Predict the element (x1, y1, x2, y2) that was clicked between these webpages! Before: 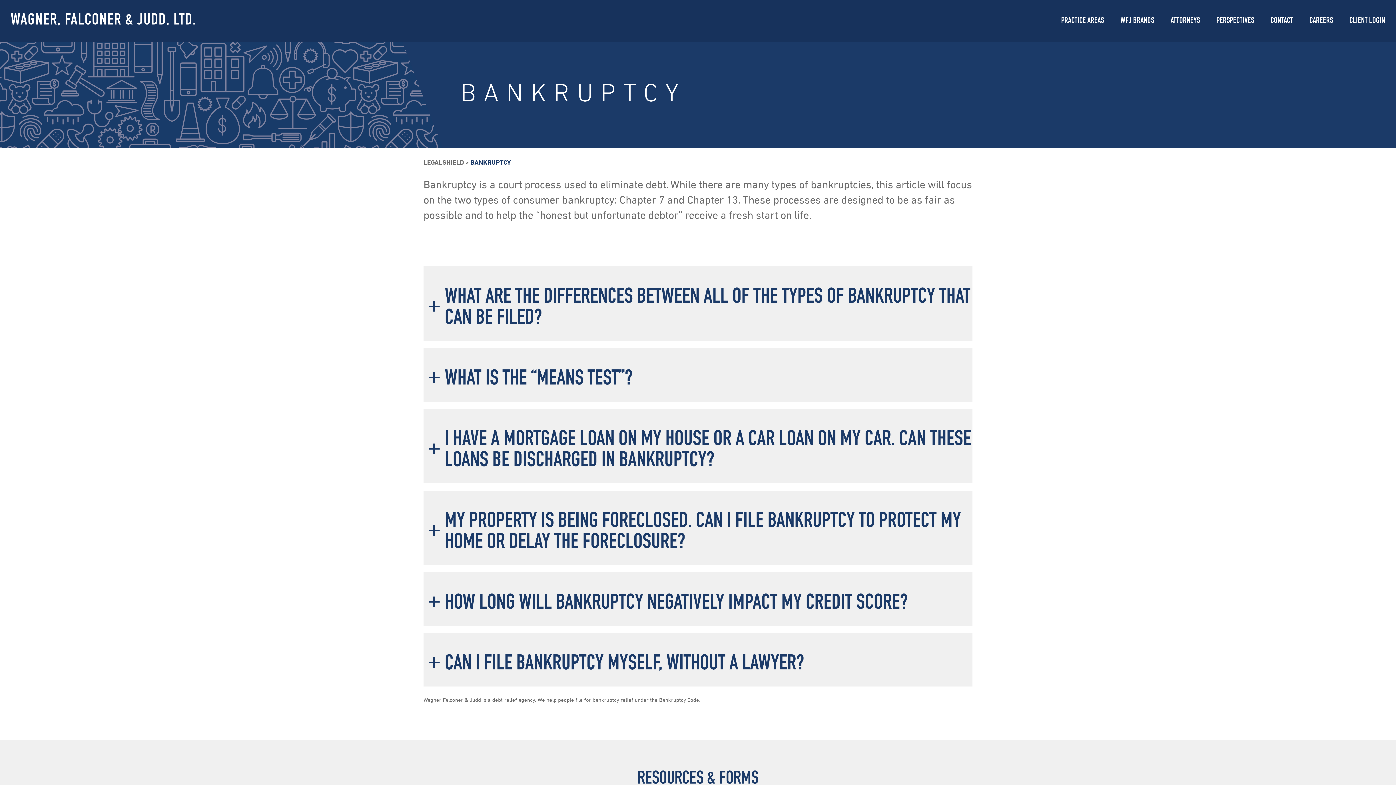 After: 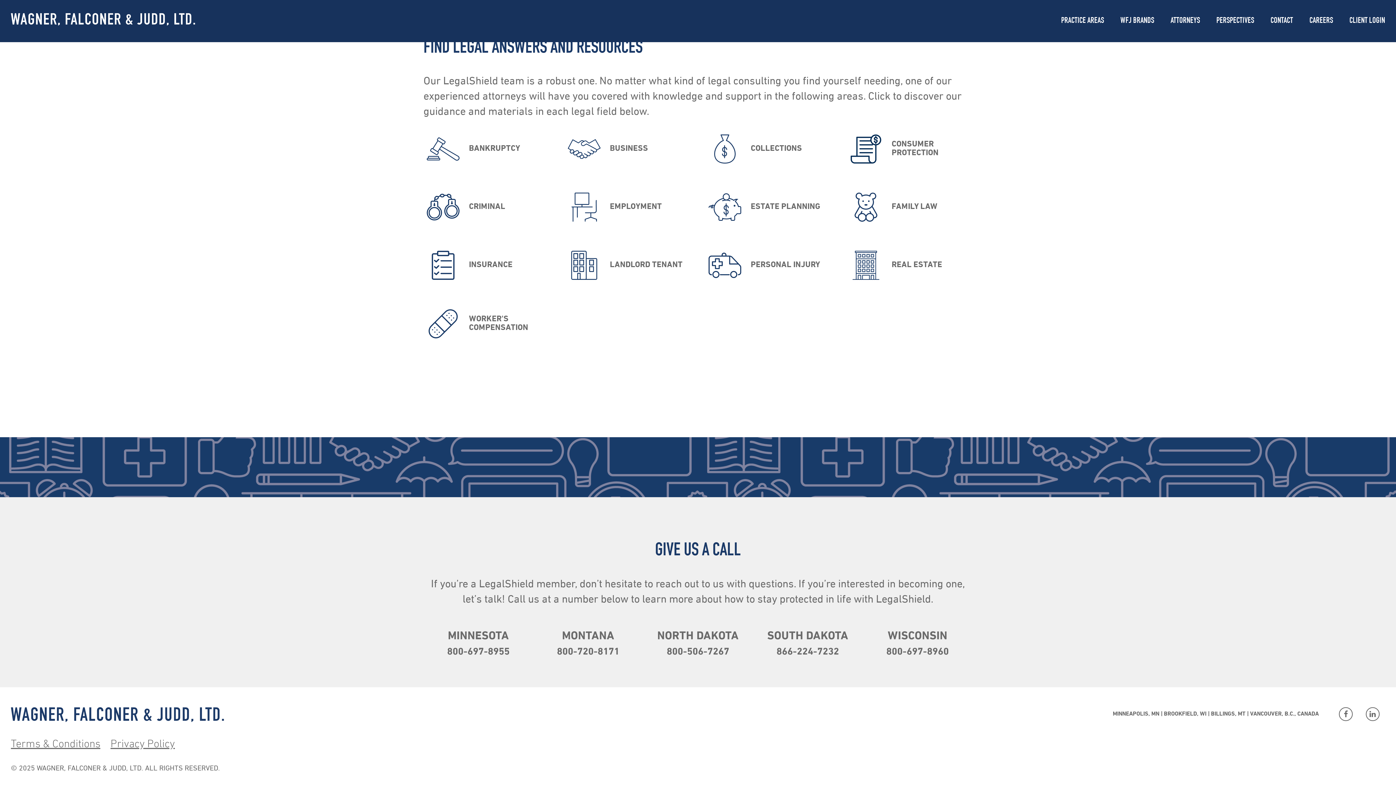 Action: label: LEGALSHIELD bbox: (423, 159, 464, 166)